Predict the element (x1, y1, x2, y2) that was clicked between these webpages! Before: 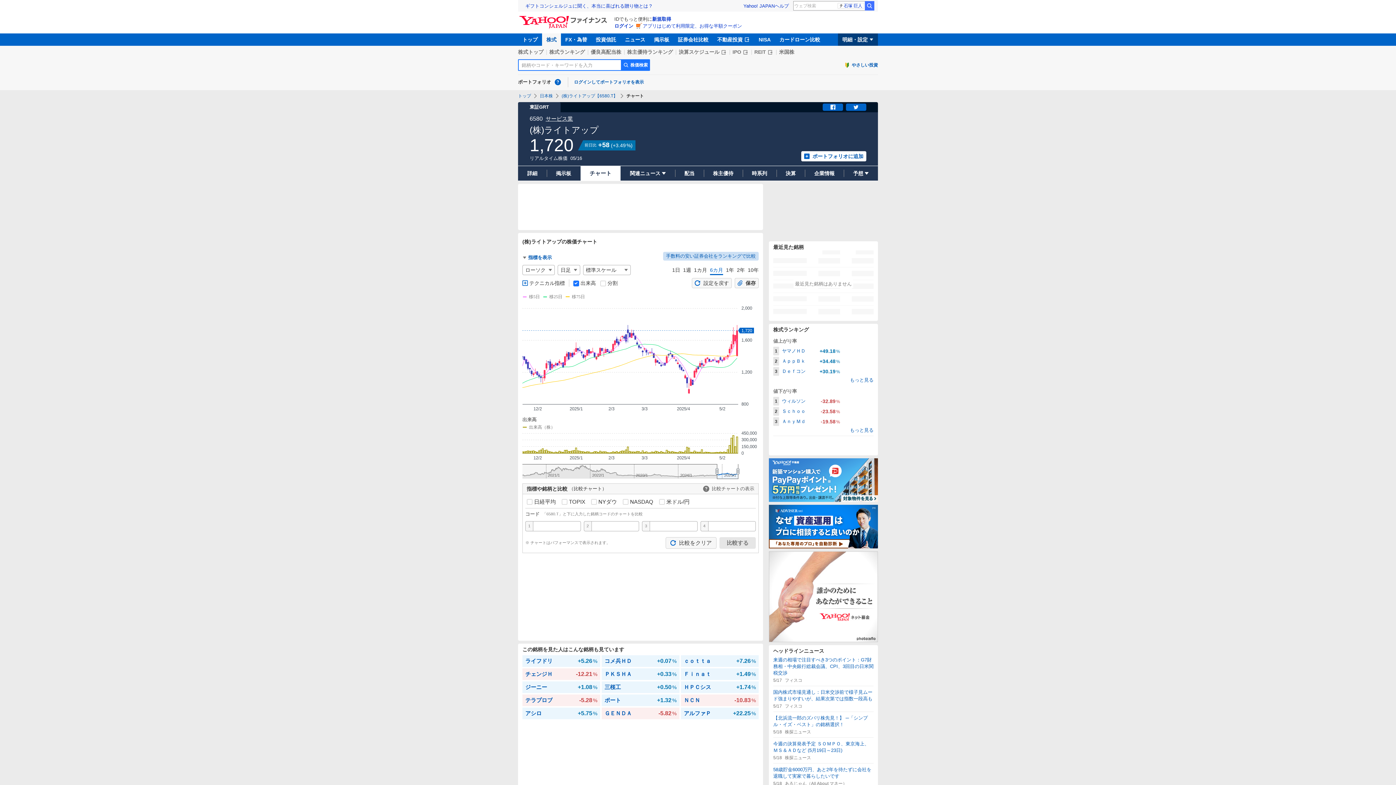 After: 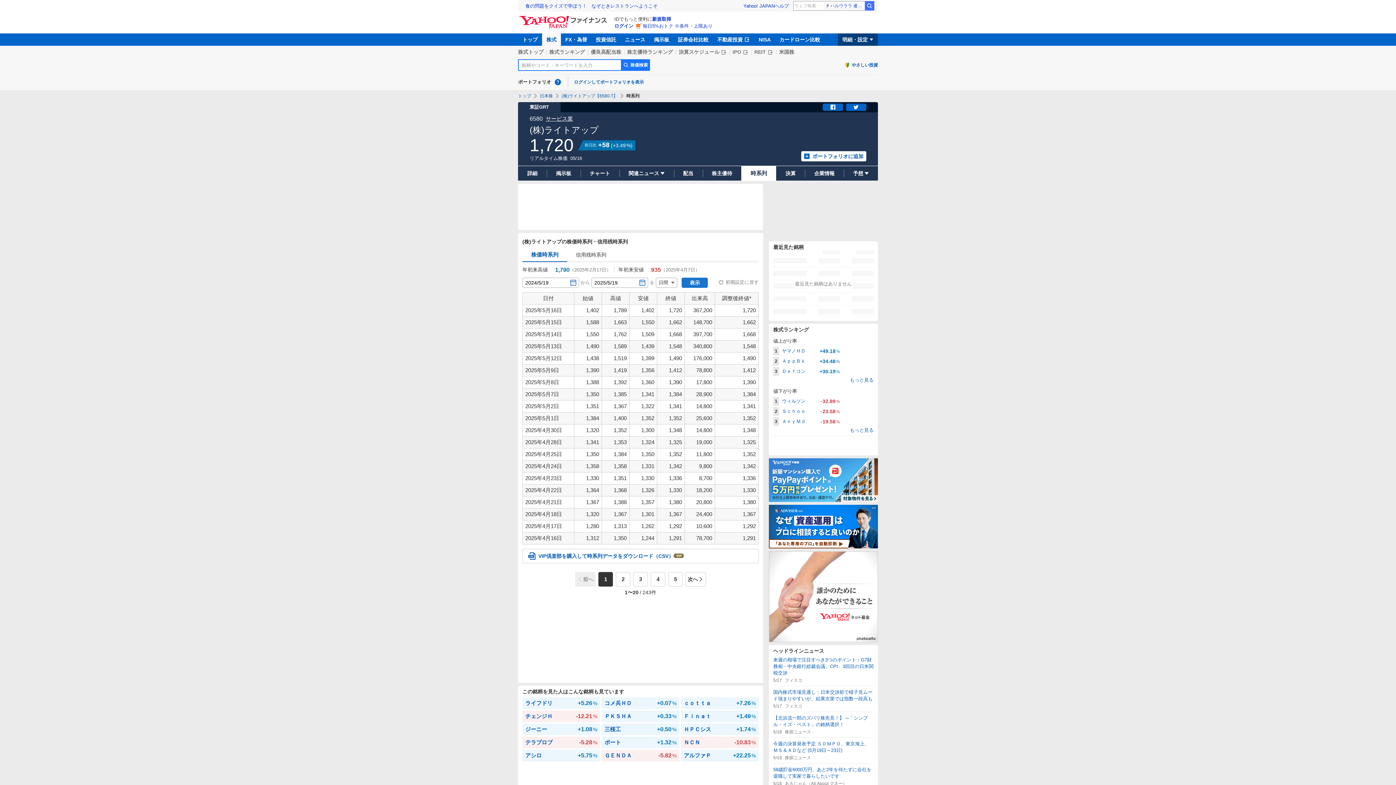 Action: bbox: (742, 166, 776, 180) label: 時系列